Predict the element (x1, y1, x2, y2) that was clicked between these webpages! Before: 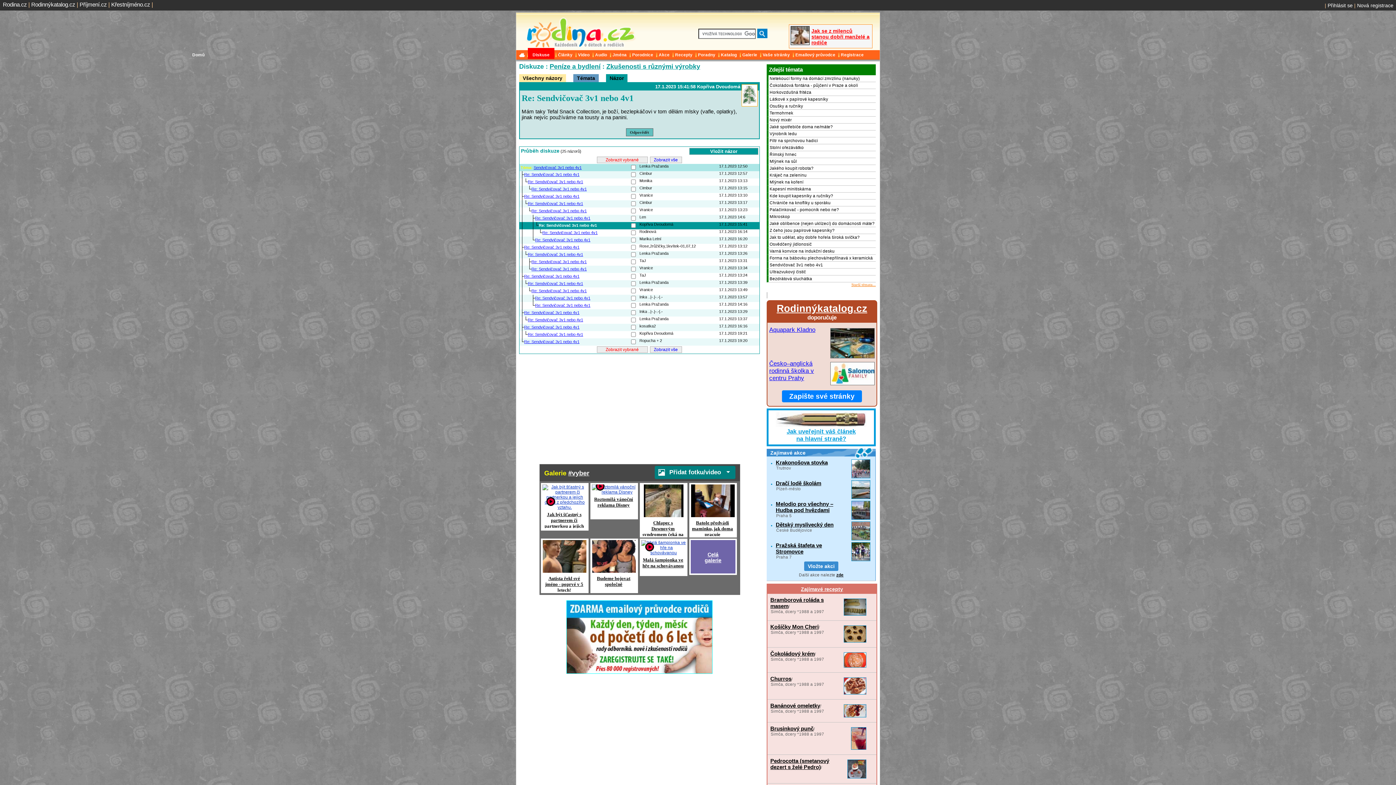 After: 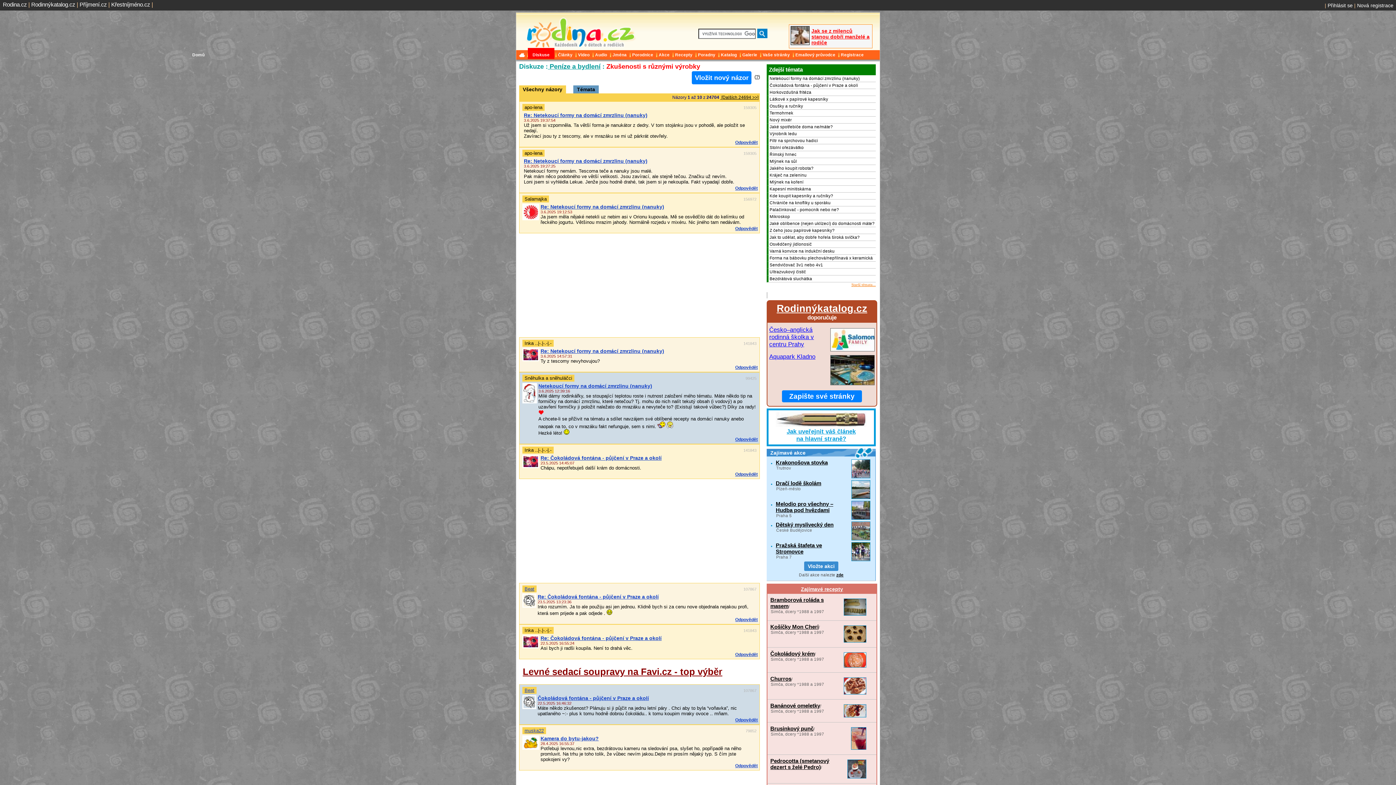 Action: label: Zkušenosti s různými výrobky bbox: (606, 62, 700, 70)